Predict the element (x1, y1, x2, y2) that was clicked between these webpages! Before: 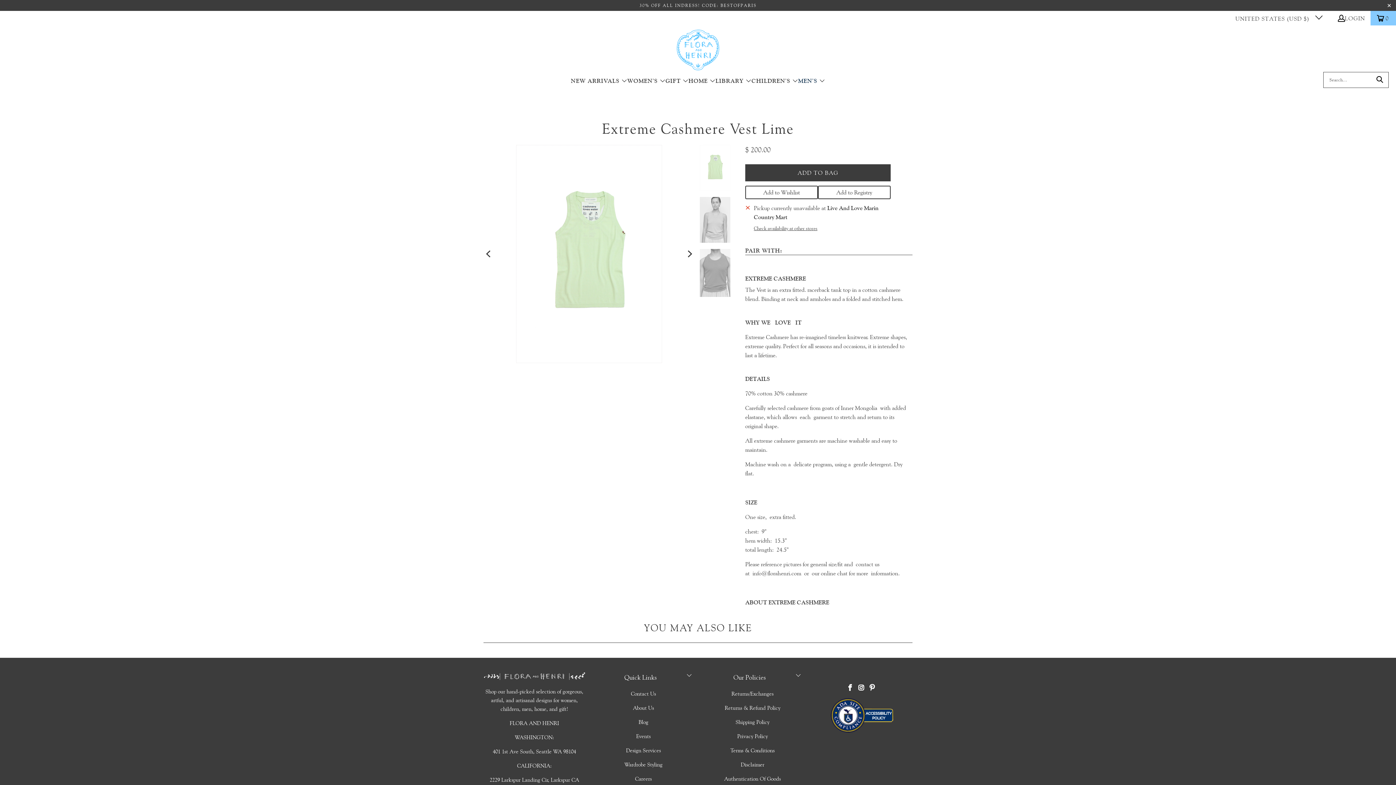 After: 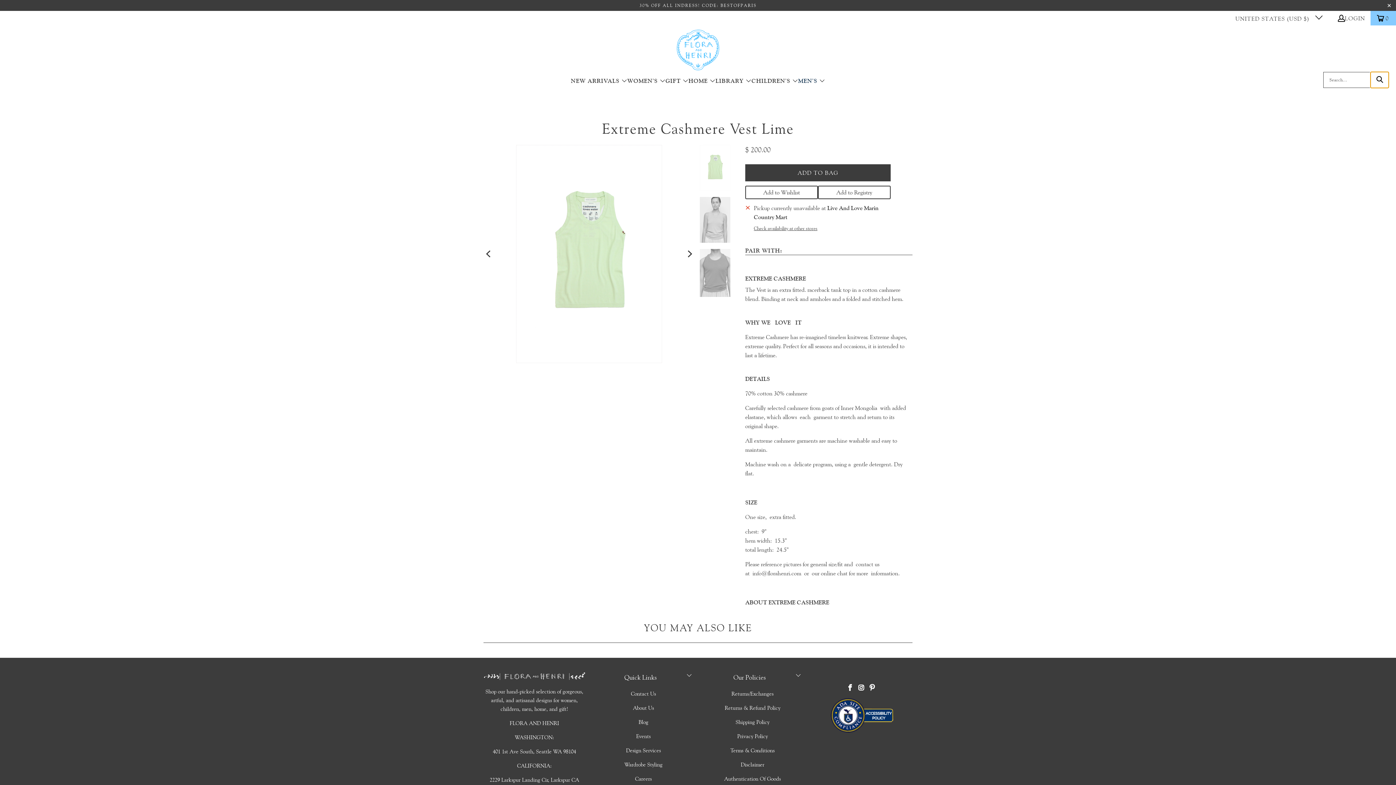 Action: label: Search bbox: (1370, 72, 1389, 88)